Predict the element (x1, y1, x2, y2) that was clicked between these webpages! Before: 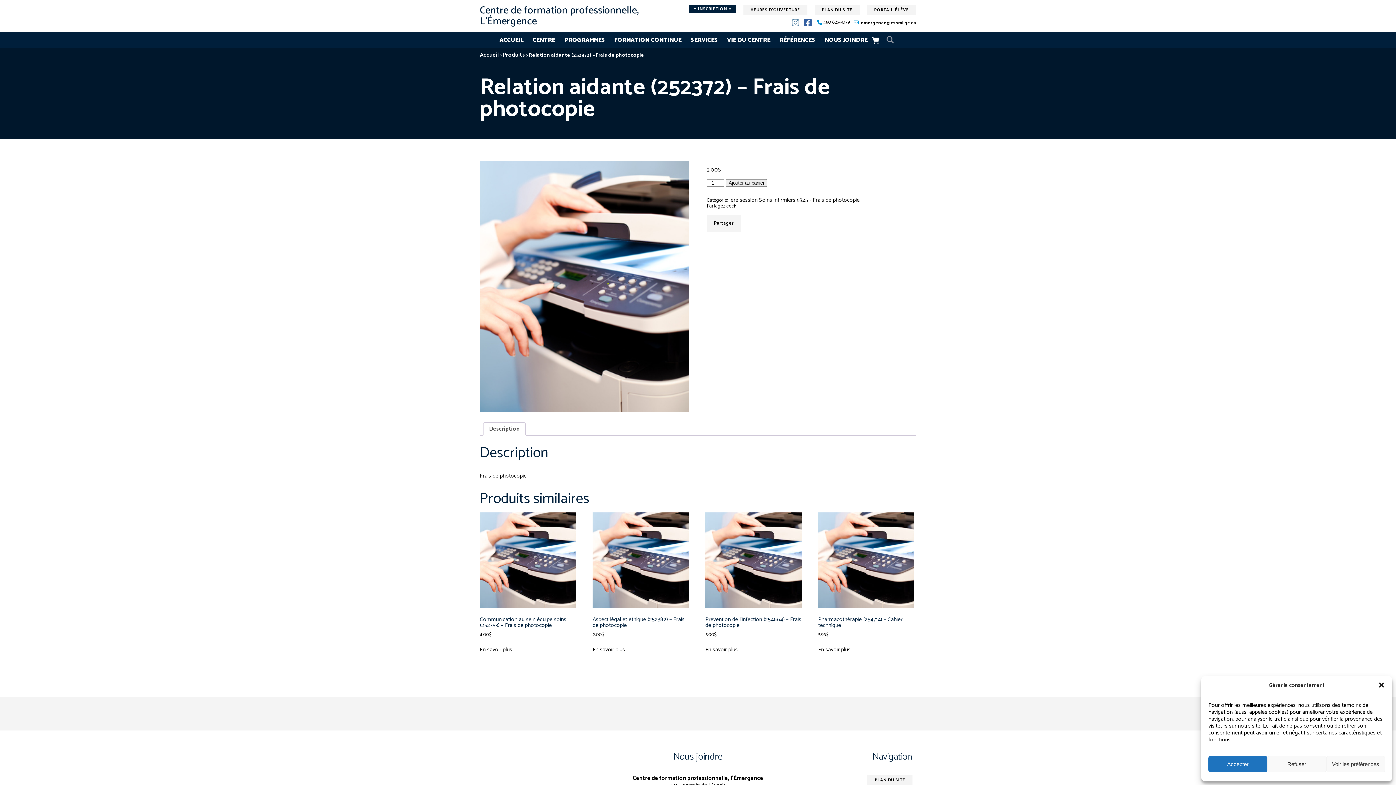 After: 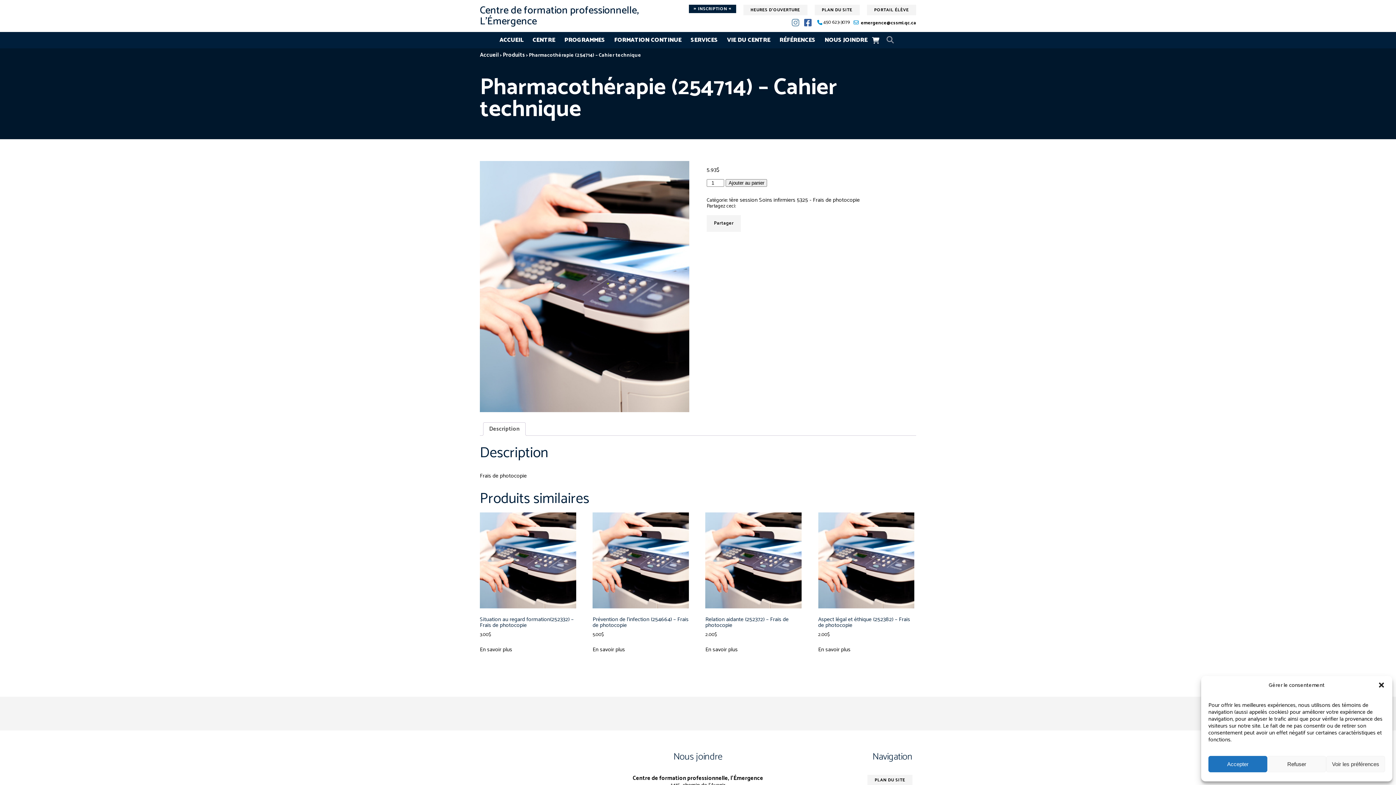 Action: bbox: (818, 646, 850, 653) label: En savoir plus